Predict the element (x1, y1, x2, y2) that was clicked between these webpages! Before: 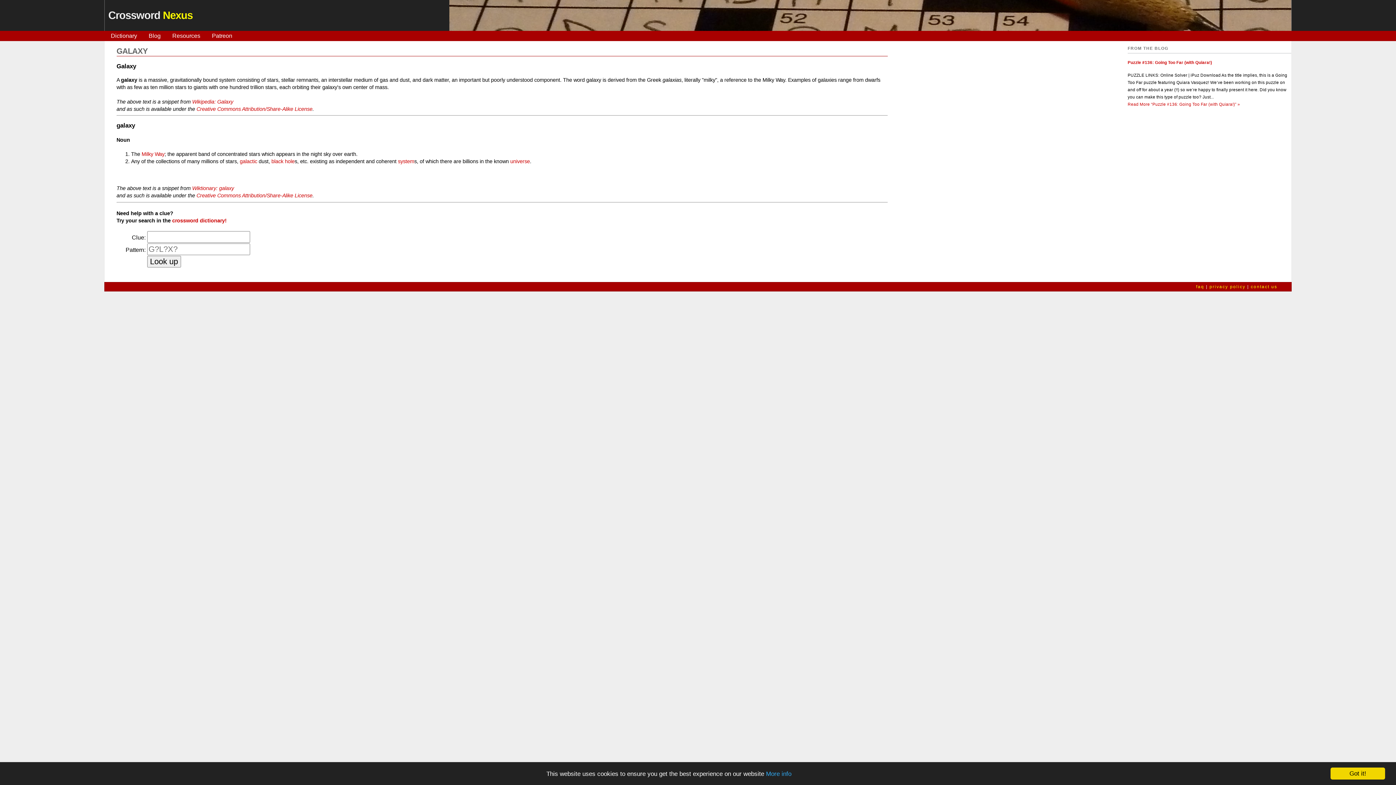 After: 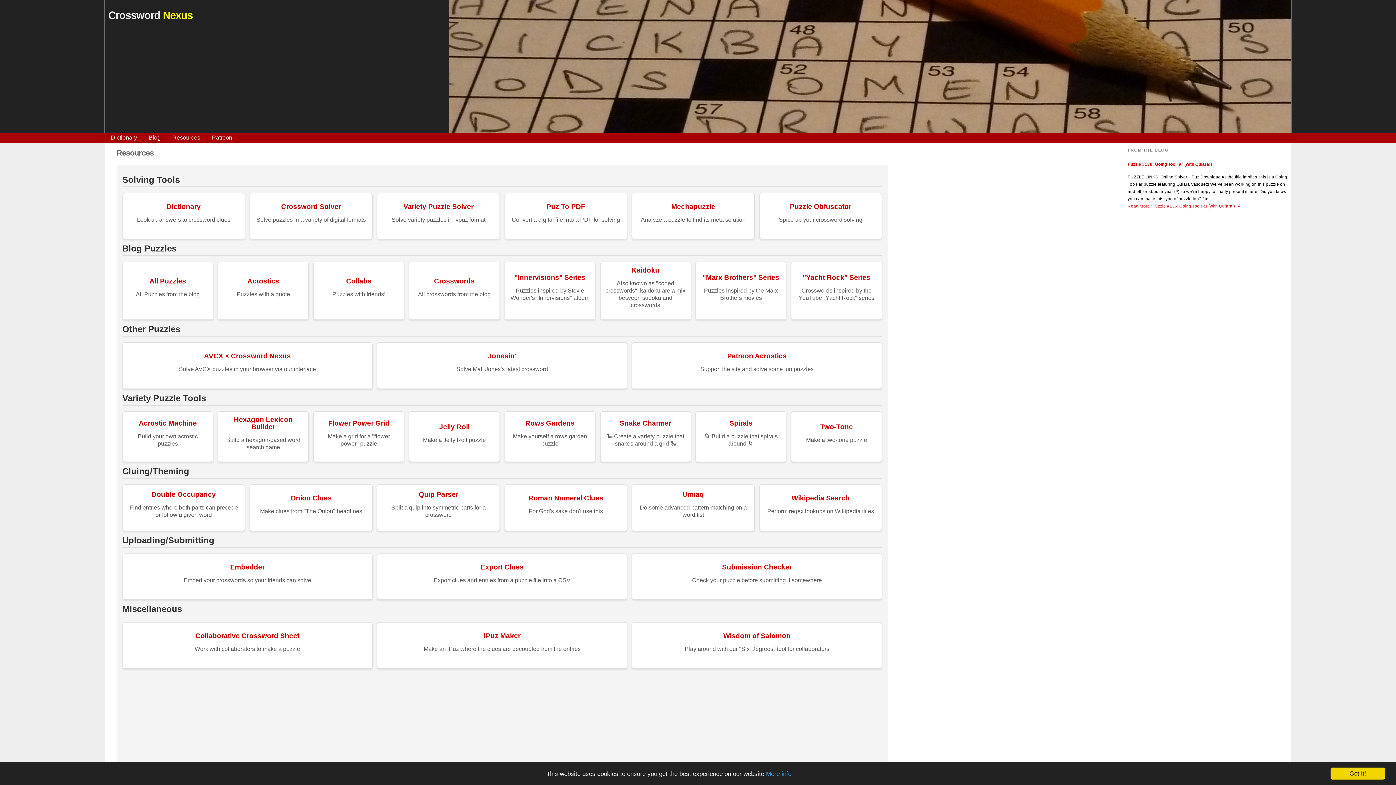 Action: bbox: (172, 32, 200, 39) label: Resources